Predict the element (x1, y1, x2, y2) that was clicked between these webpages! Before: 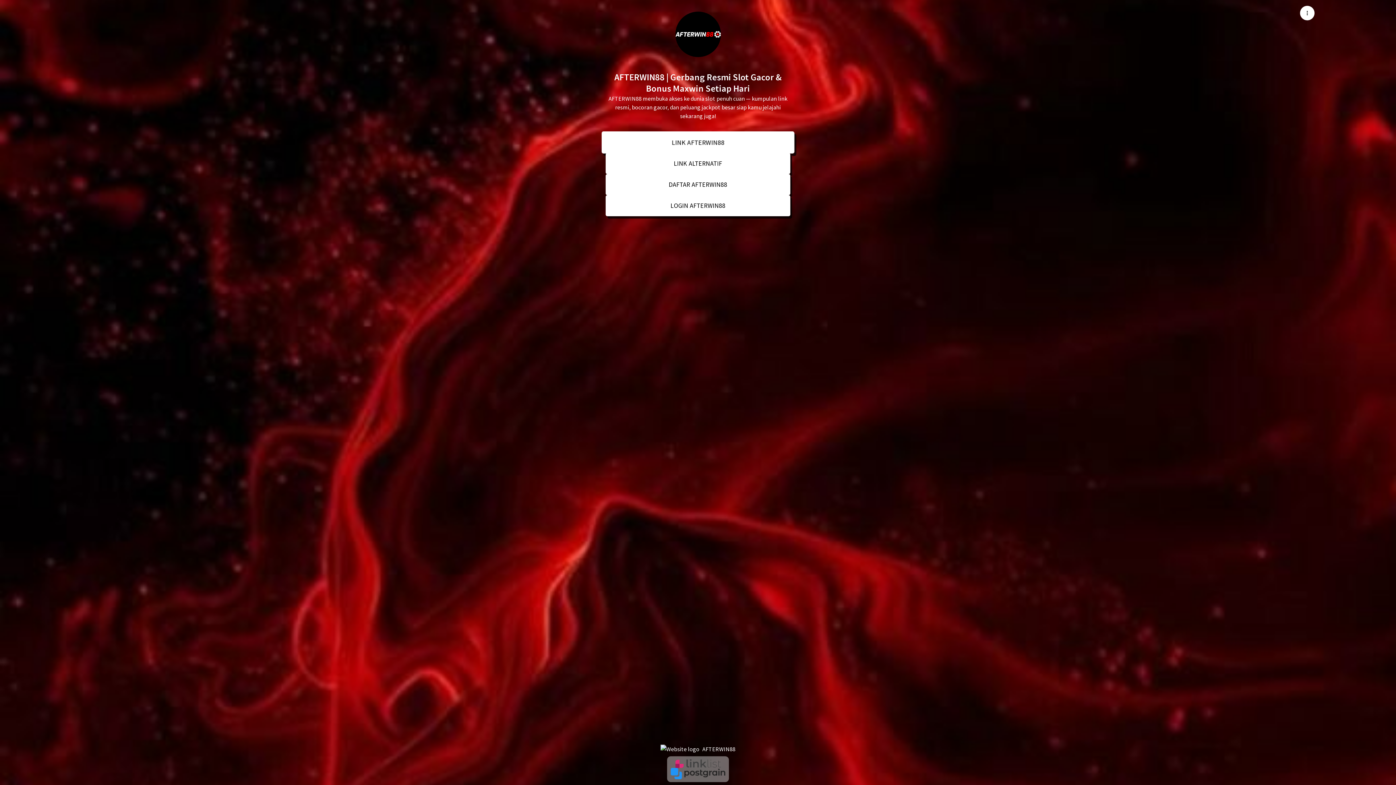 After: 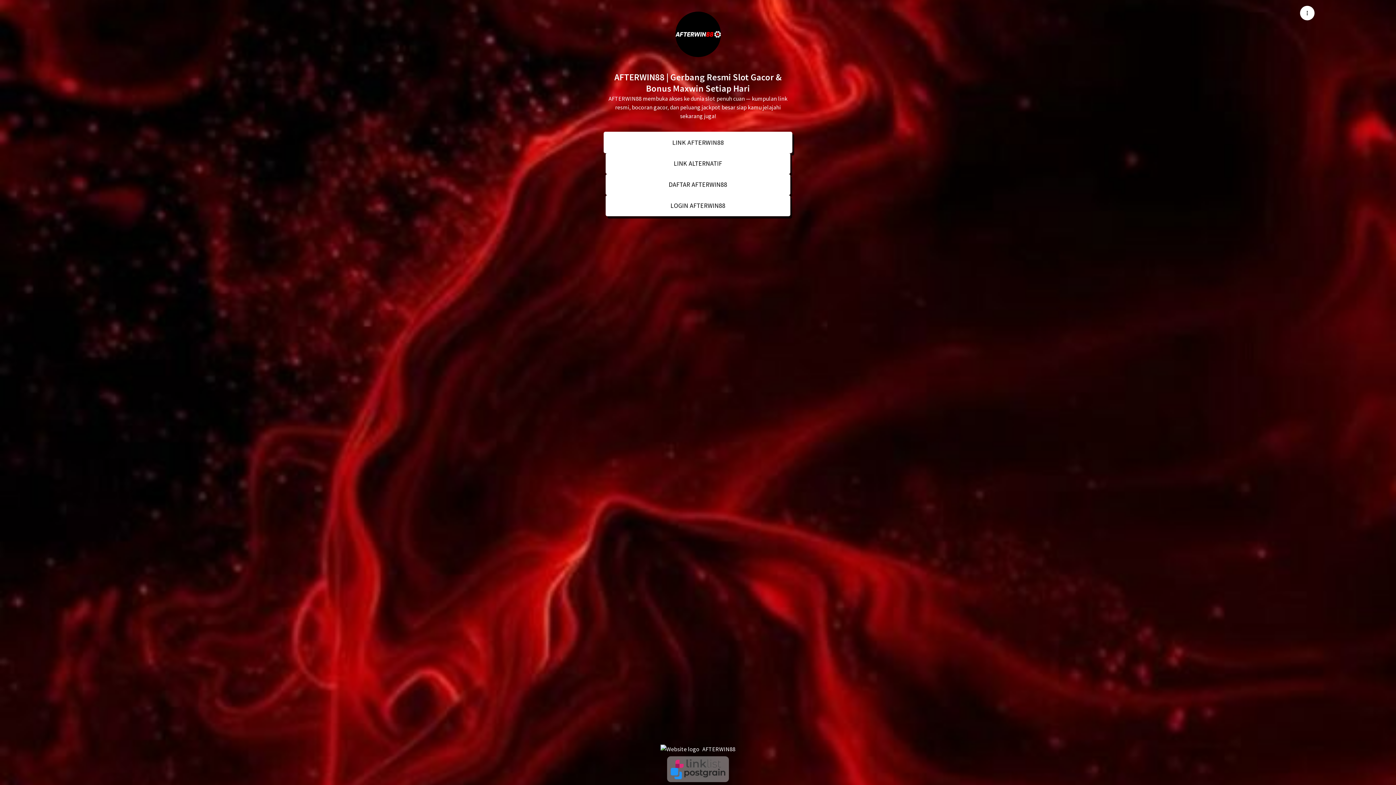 Action: bbox: (660, 745, 735, 753) label: AFTERWIN88